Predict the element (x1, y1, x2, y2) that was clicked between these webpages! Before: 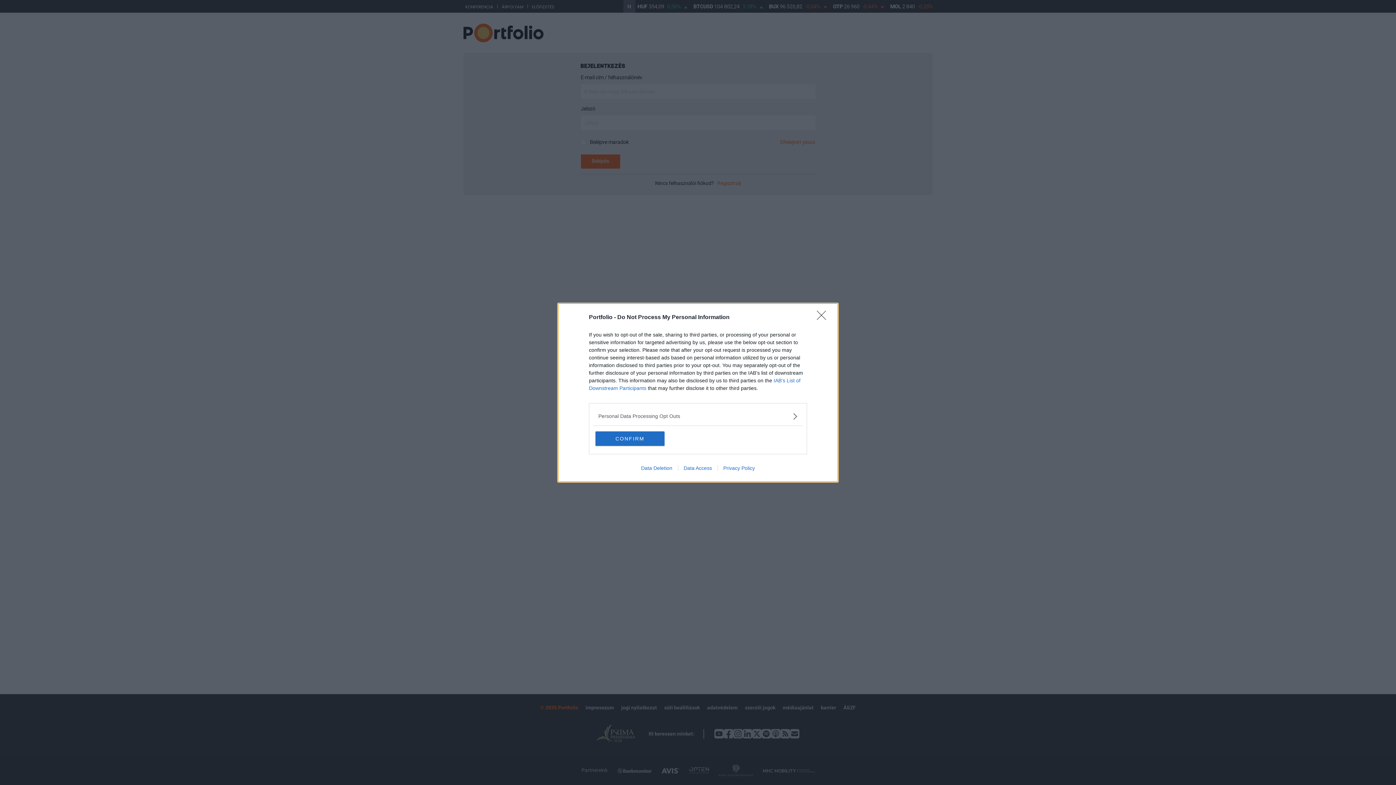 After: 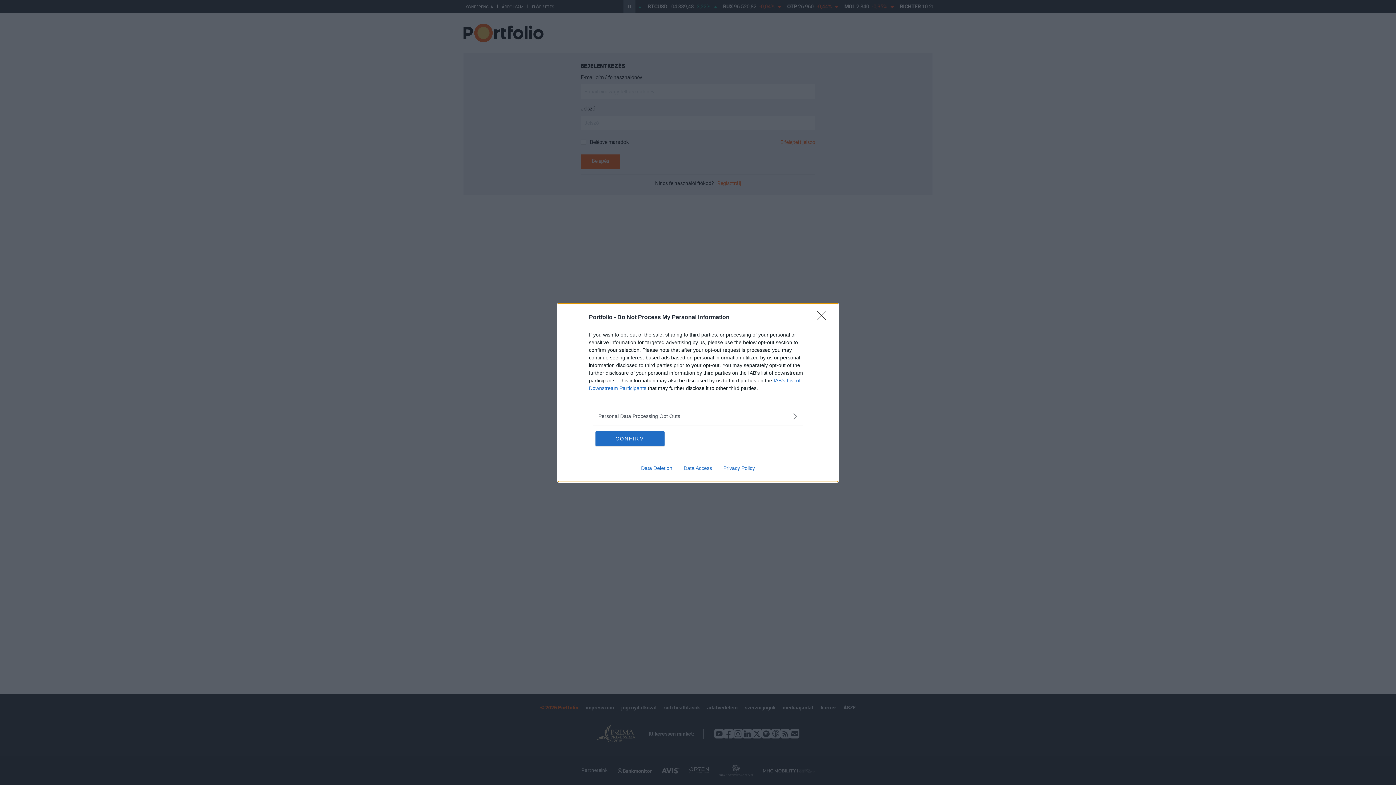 Action: label: Data Access bbox: (678, 465, 717, 471)